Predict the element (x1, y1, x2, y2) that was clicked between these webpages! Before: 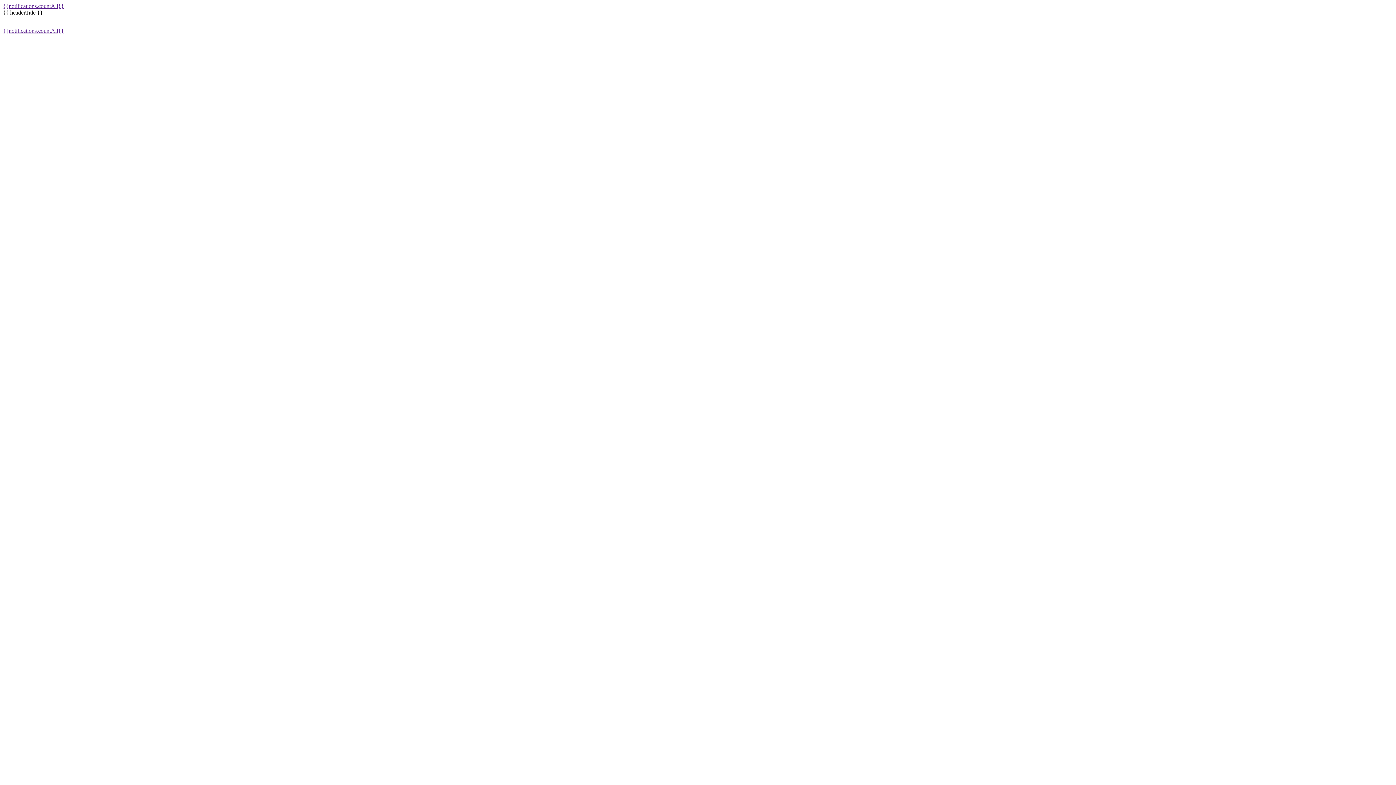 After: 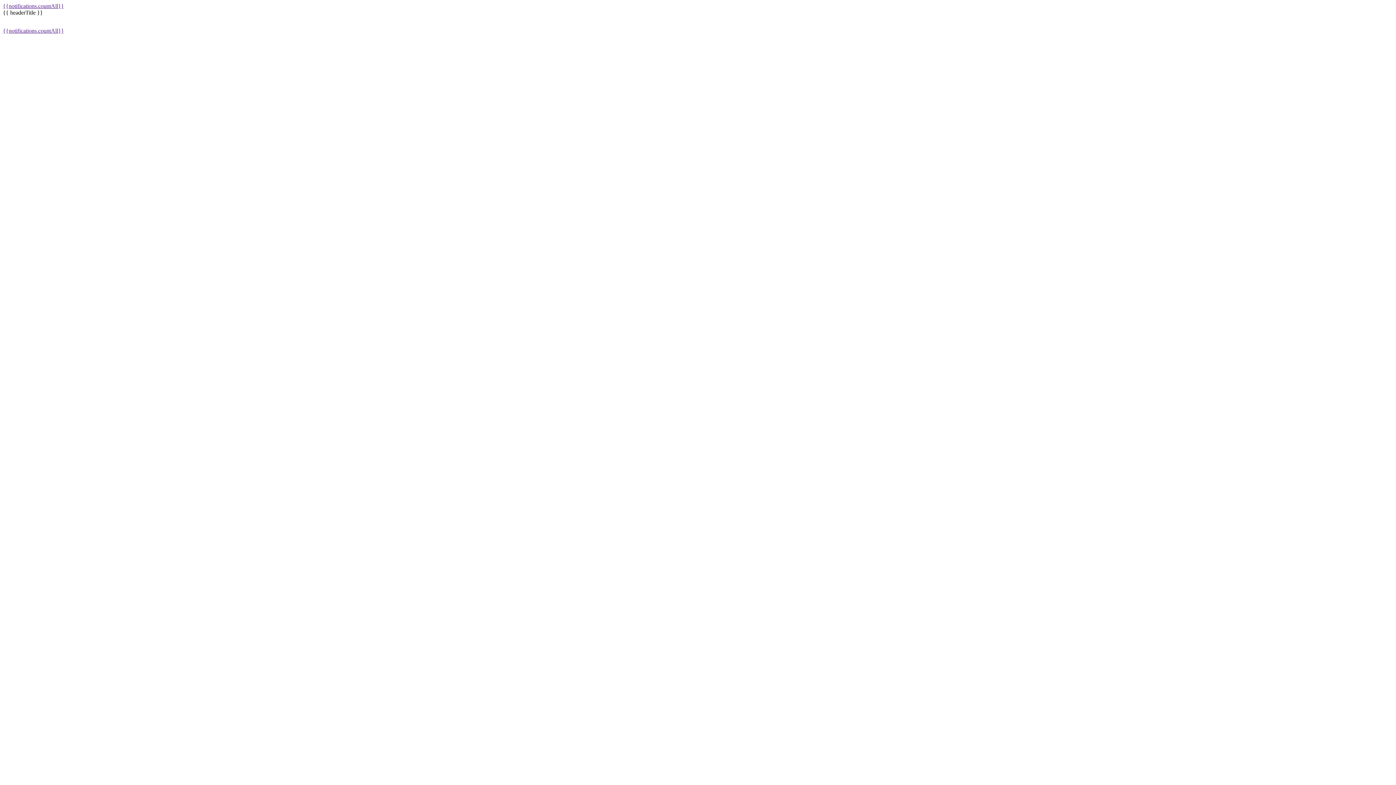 Action: bbox: (2, 2, 64, 9) label: {{notifications.countAll}}